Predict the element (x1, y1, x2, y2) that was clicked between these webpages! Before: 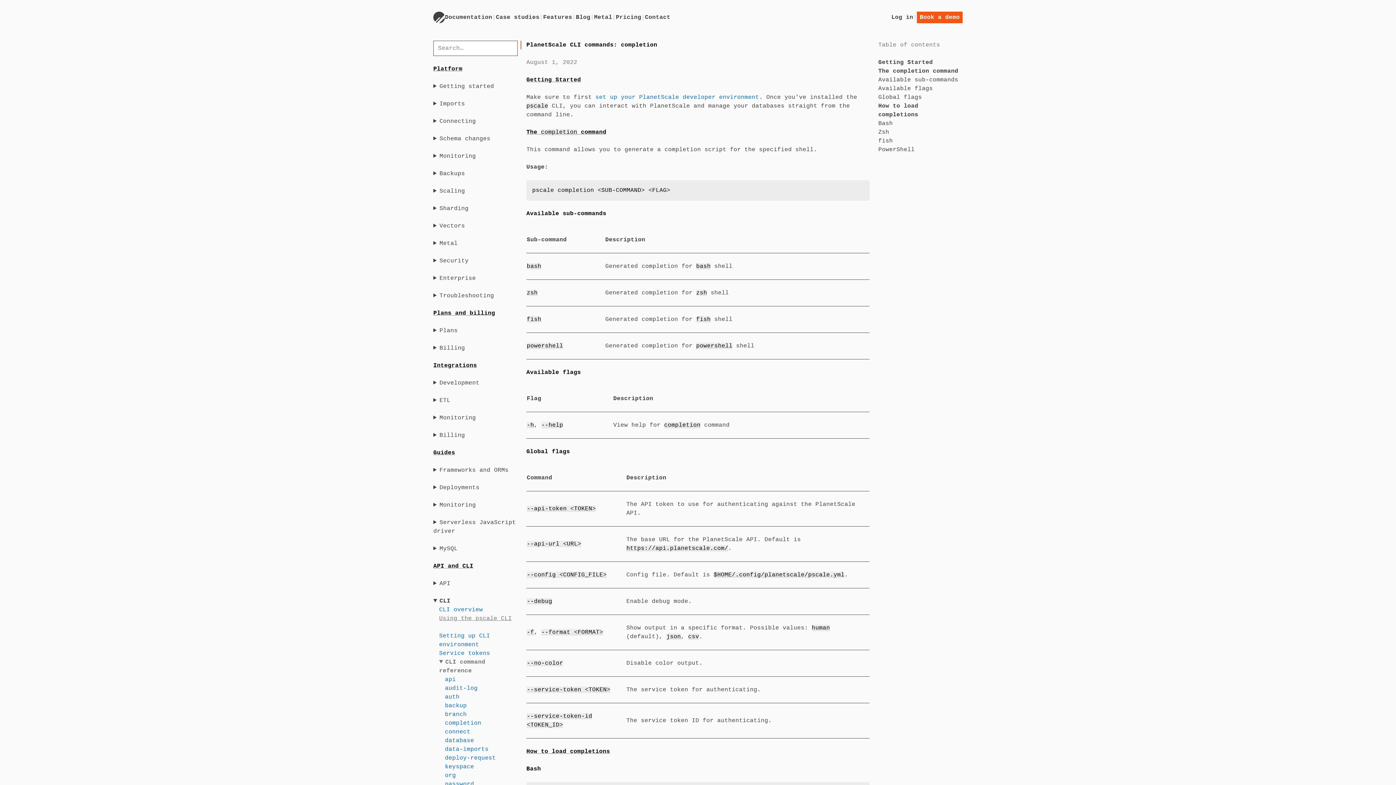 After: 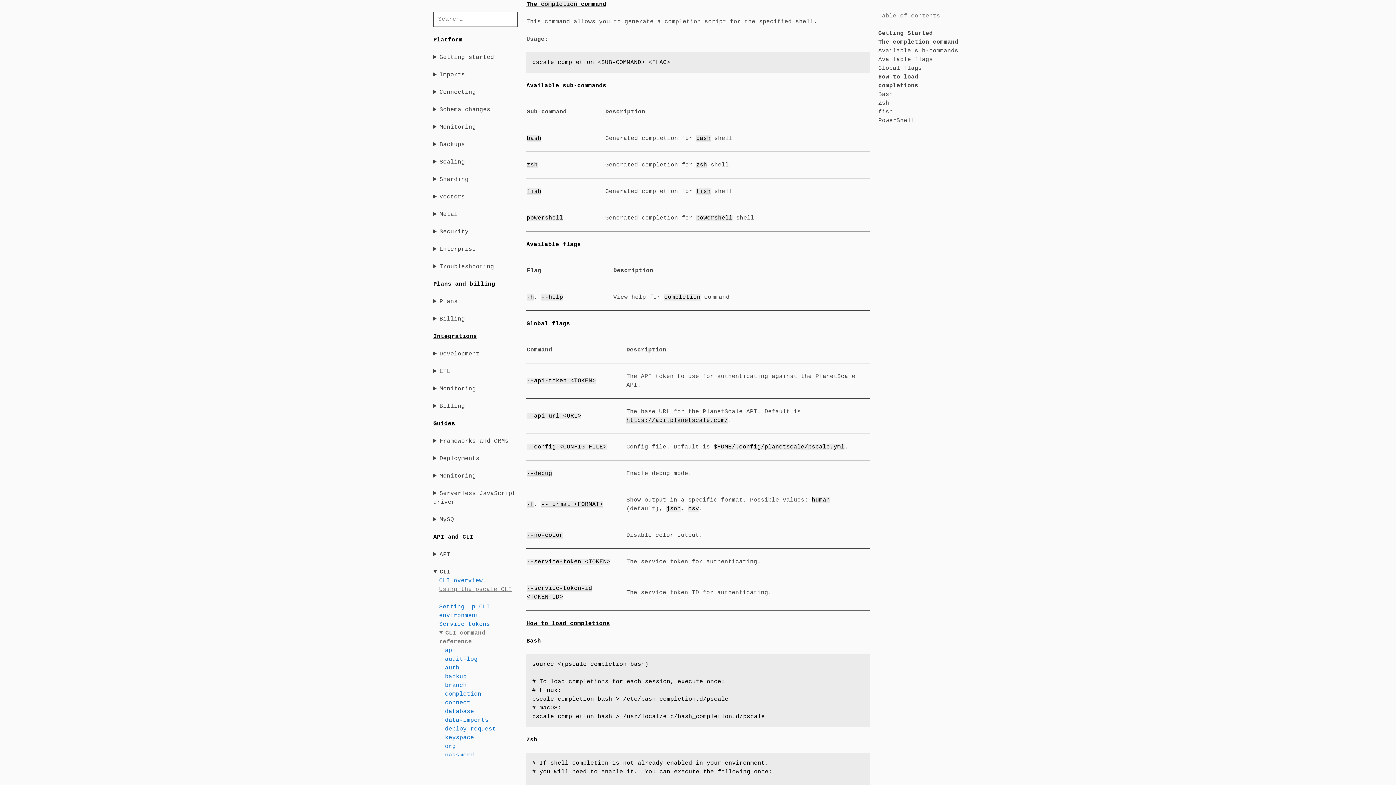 Action: bbox: (526, 129, 606, 135) label: The completion command